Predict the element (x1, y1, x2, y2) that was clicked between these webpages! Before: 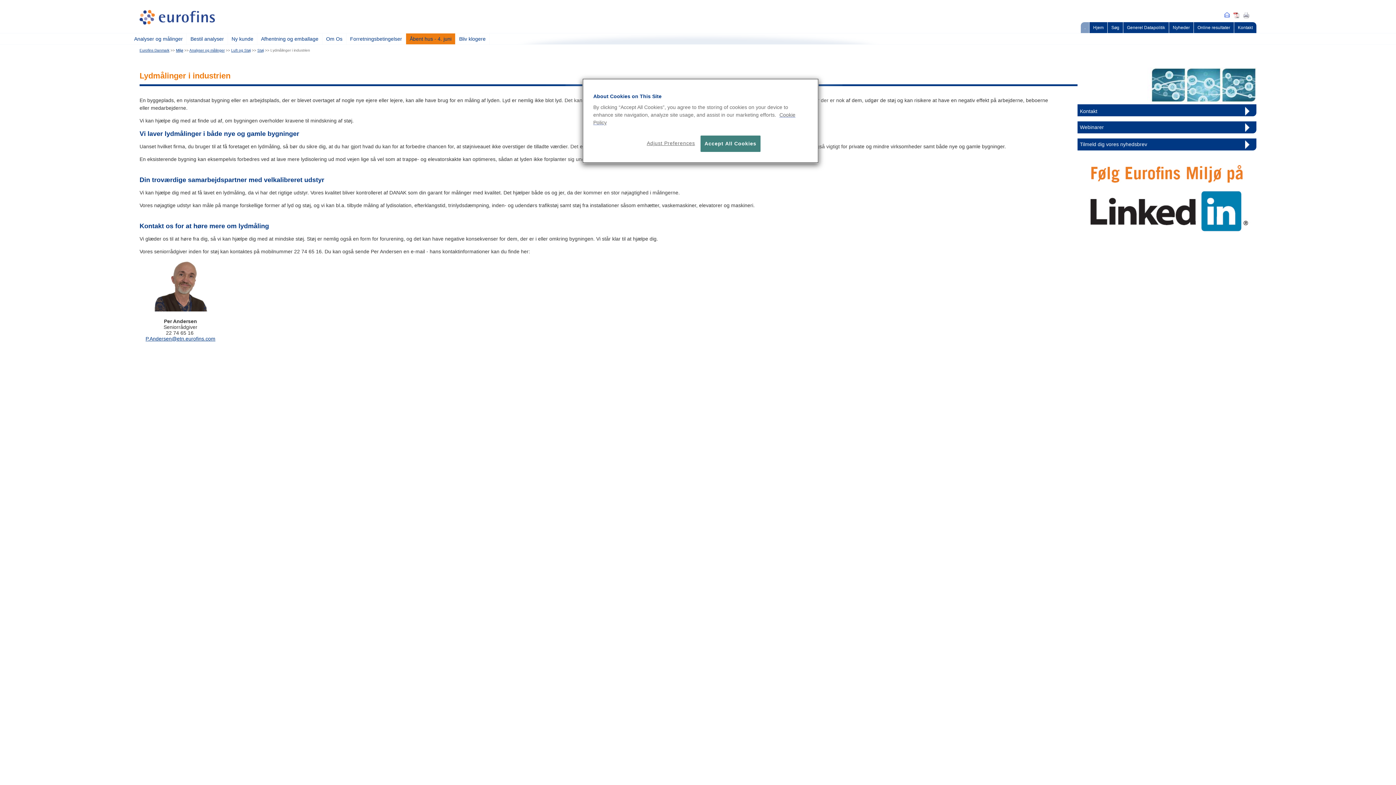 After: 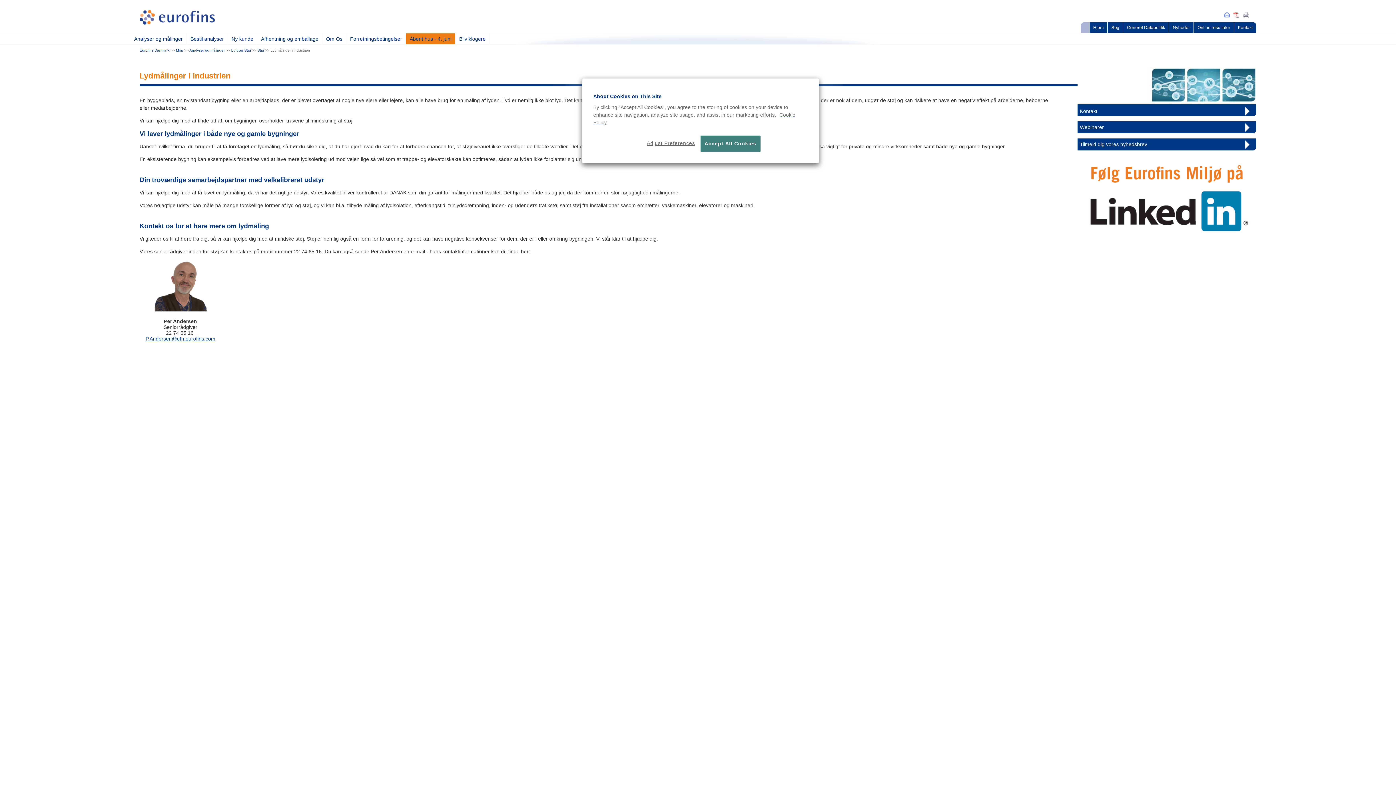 Action: bbox: (1081, 22, 1089, 33) label: .